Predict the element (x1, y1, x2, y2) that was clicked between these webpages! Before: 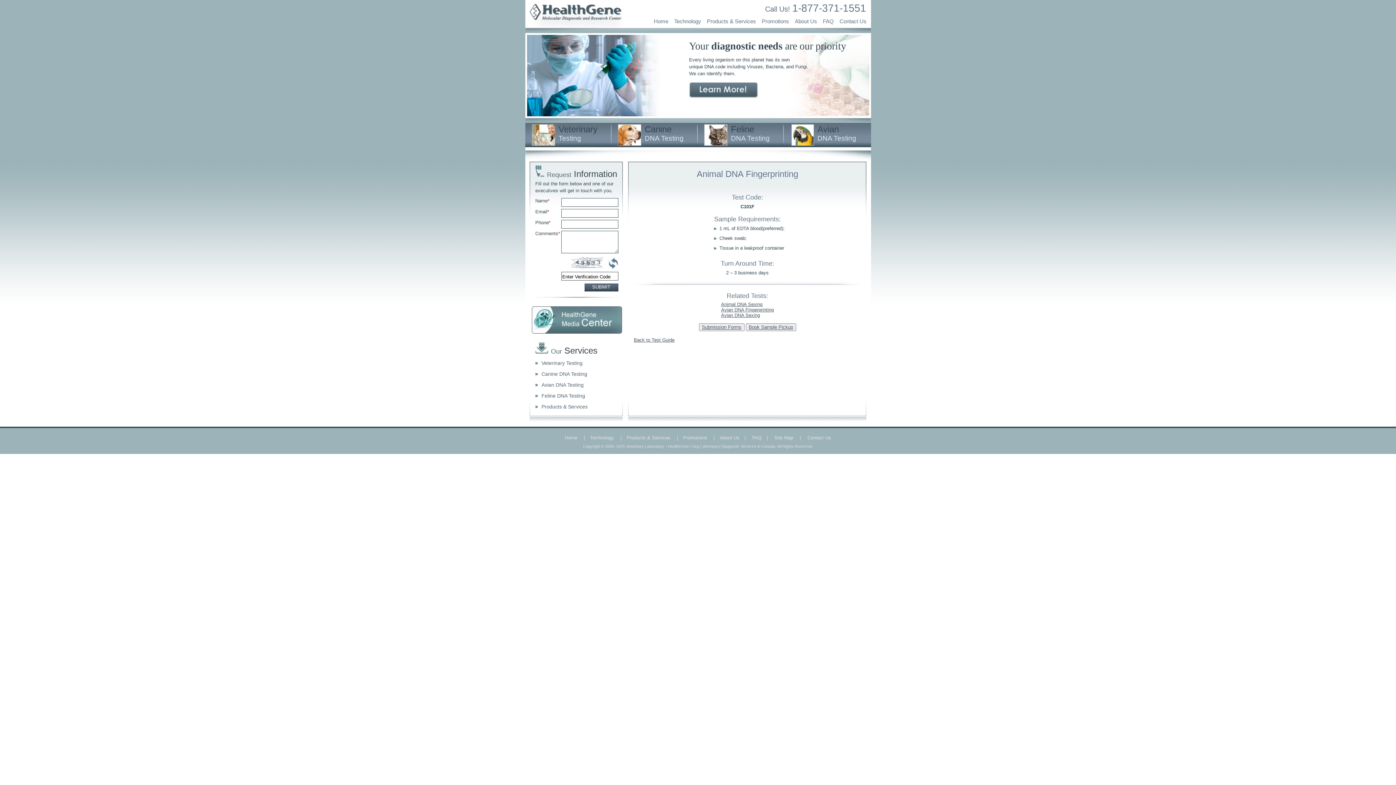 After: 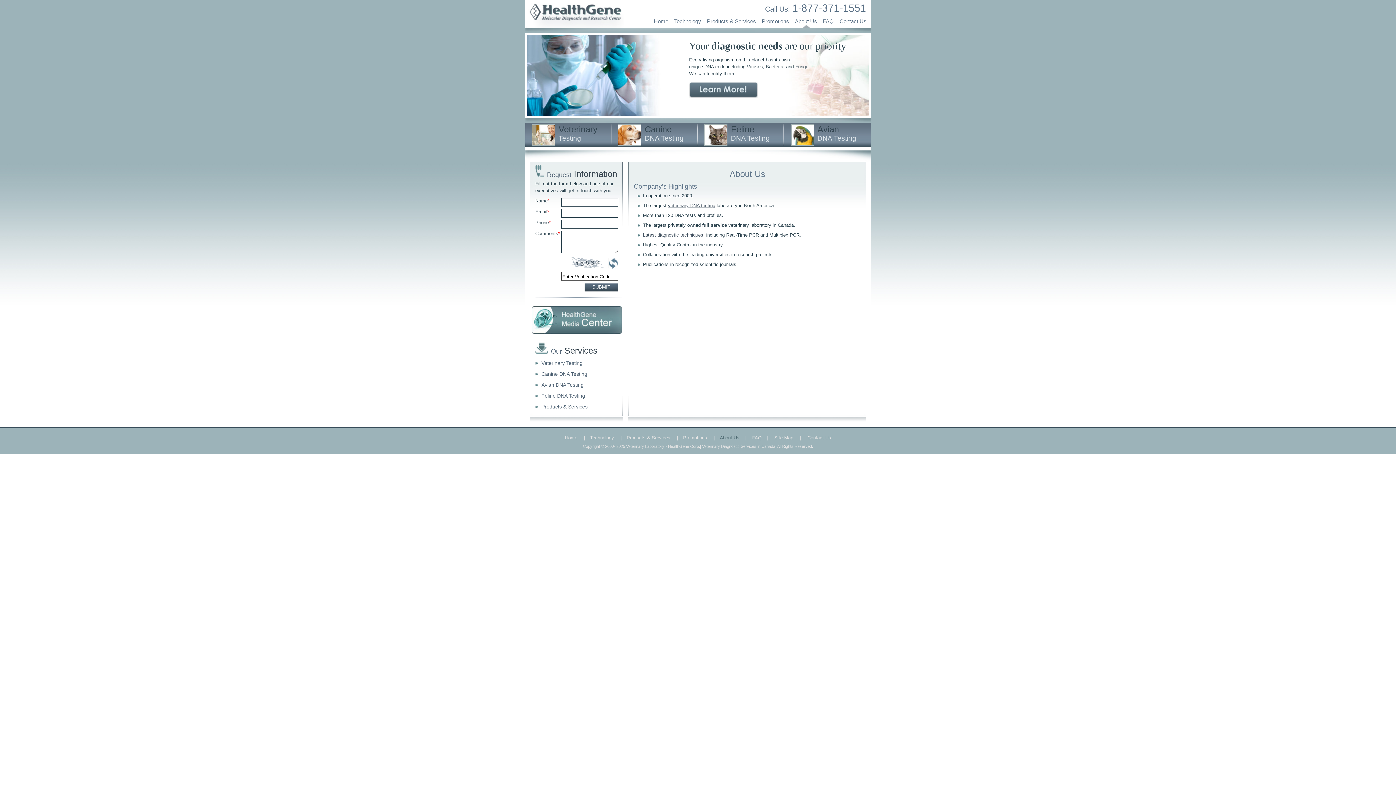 Action: bbox: (720, 435, 739, 440) label: About Us